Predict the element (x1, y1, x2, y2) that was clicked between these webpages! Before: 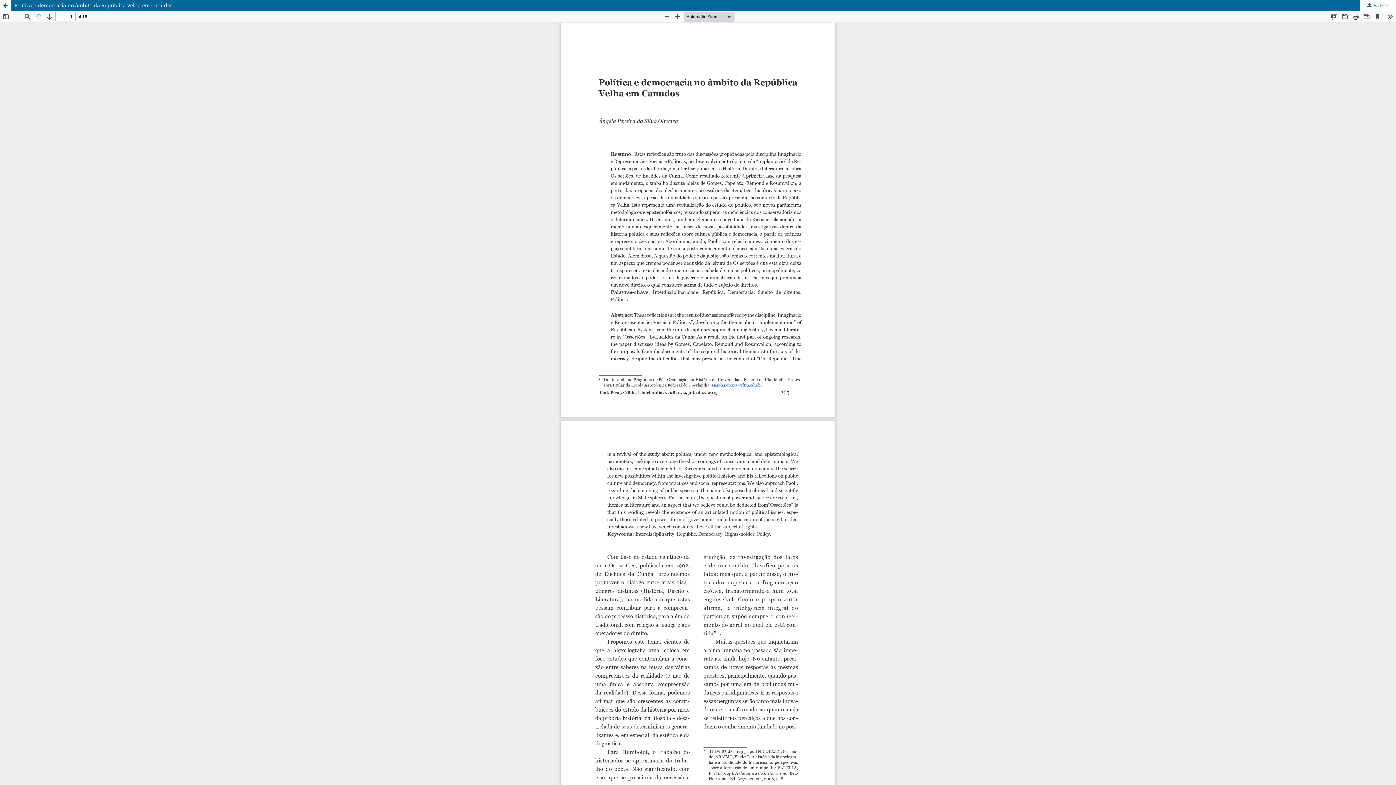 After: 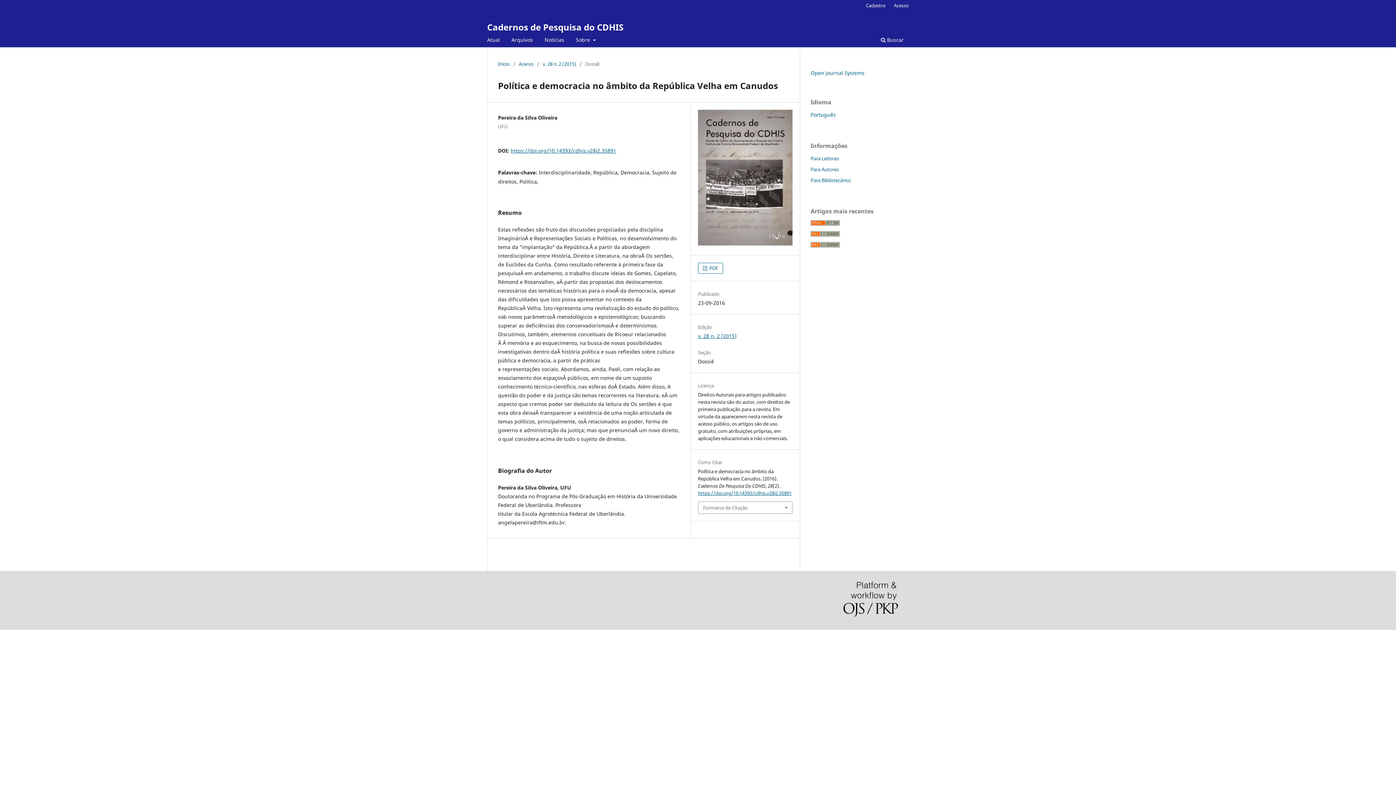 Action: bbox: (0, 0, 1396, 10) label: Política e democracia no âmbito da República Velha em Canudos